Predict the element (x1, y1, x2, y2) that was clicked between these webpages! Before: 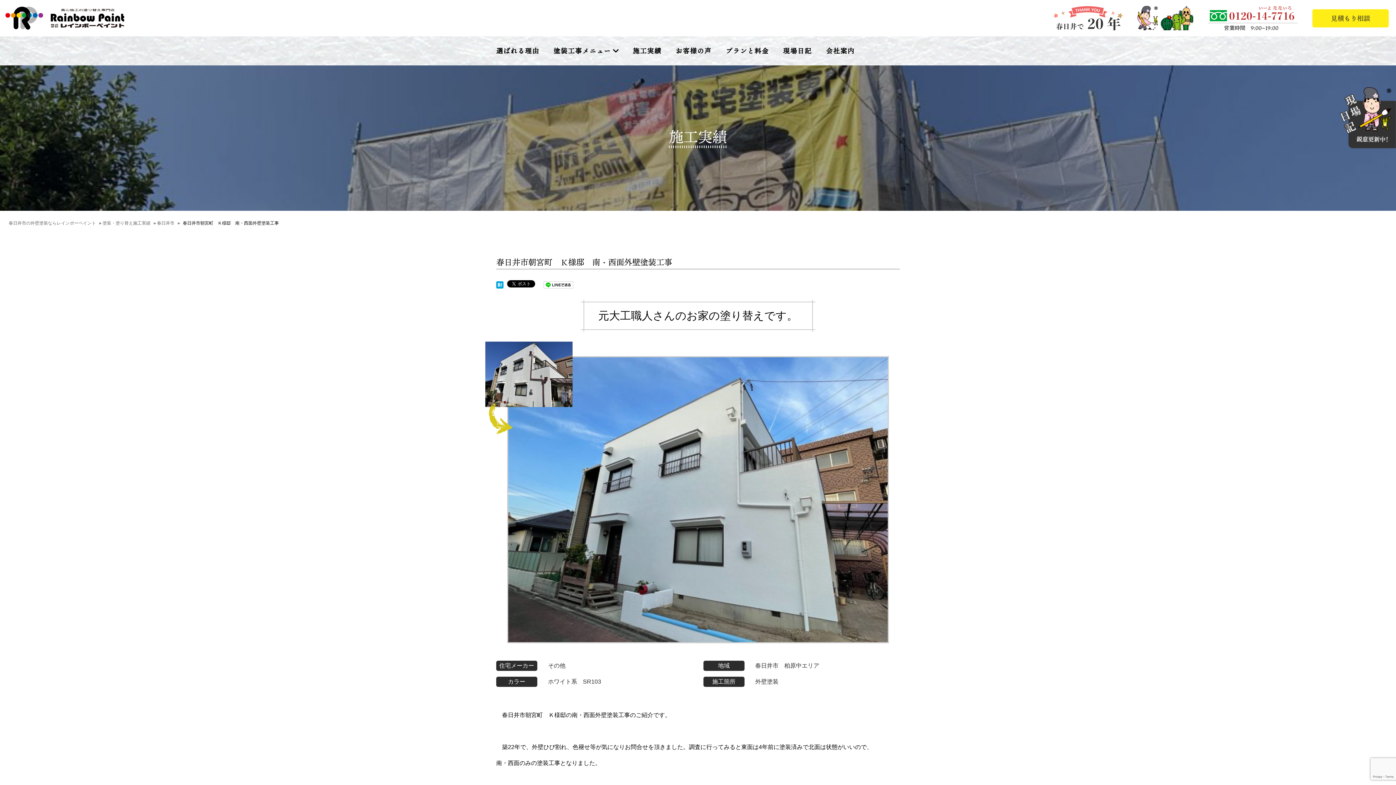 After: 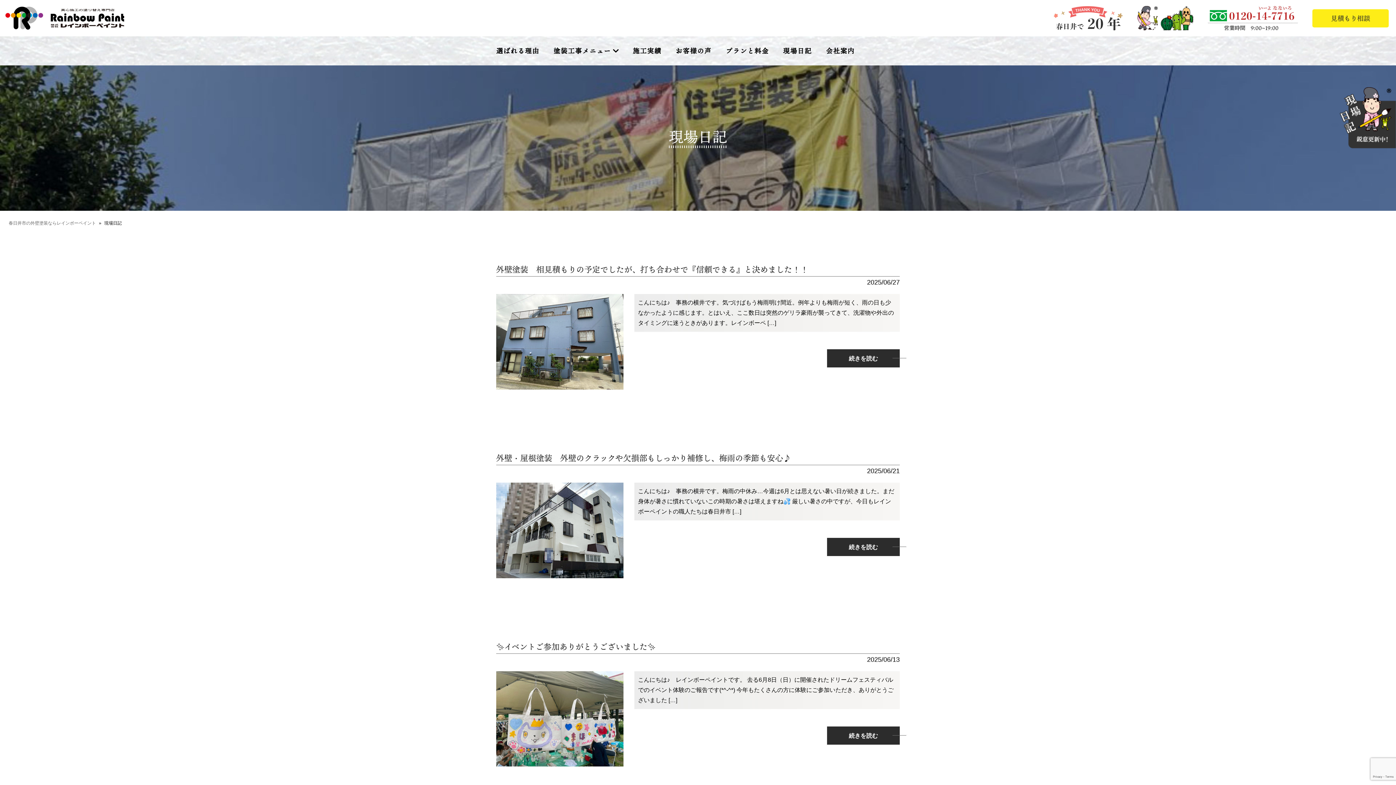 Action: bbox: (1340, 87, 1396, 148)